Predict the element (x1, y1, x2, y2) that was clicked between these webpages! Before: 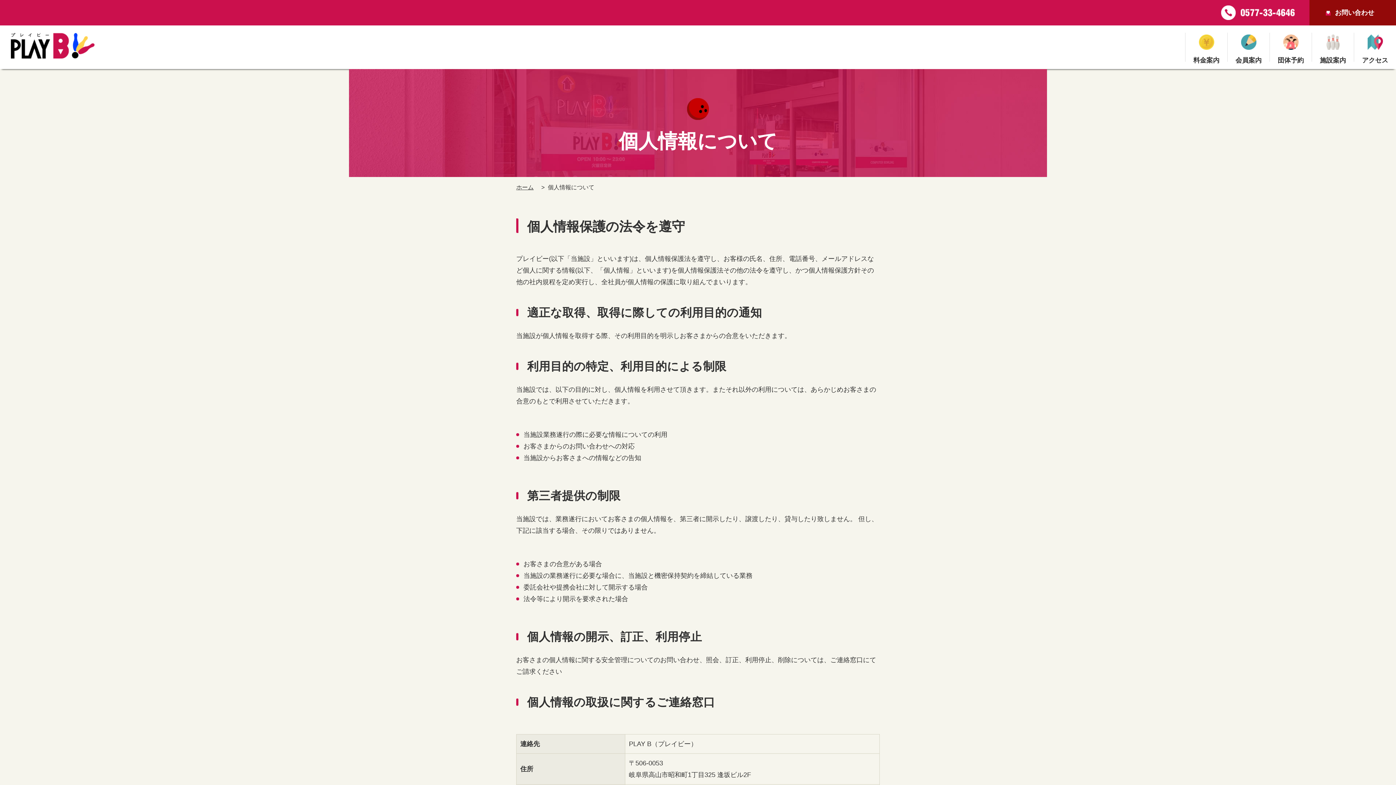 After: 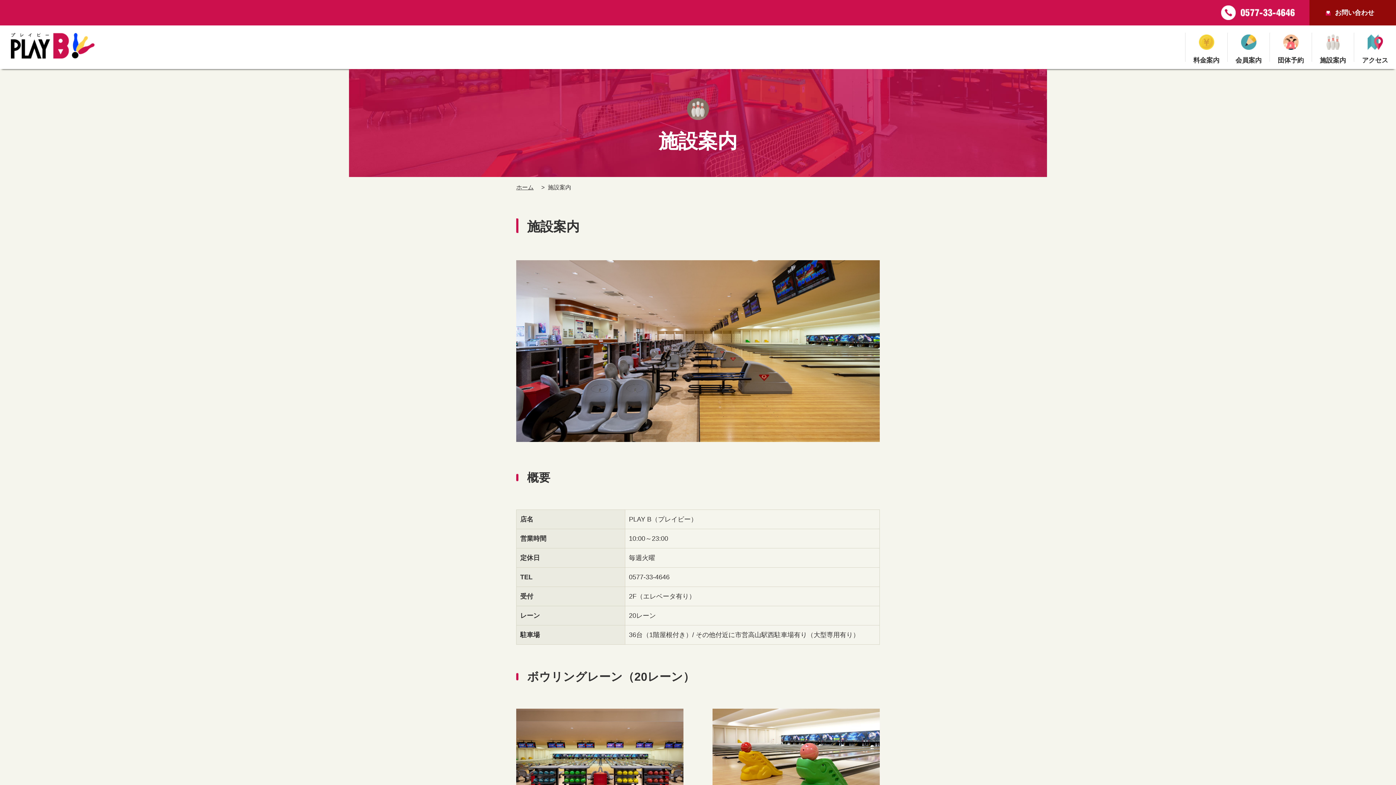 Action: bbox: (1319, 32, 1346, 66) label: 施設案内